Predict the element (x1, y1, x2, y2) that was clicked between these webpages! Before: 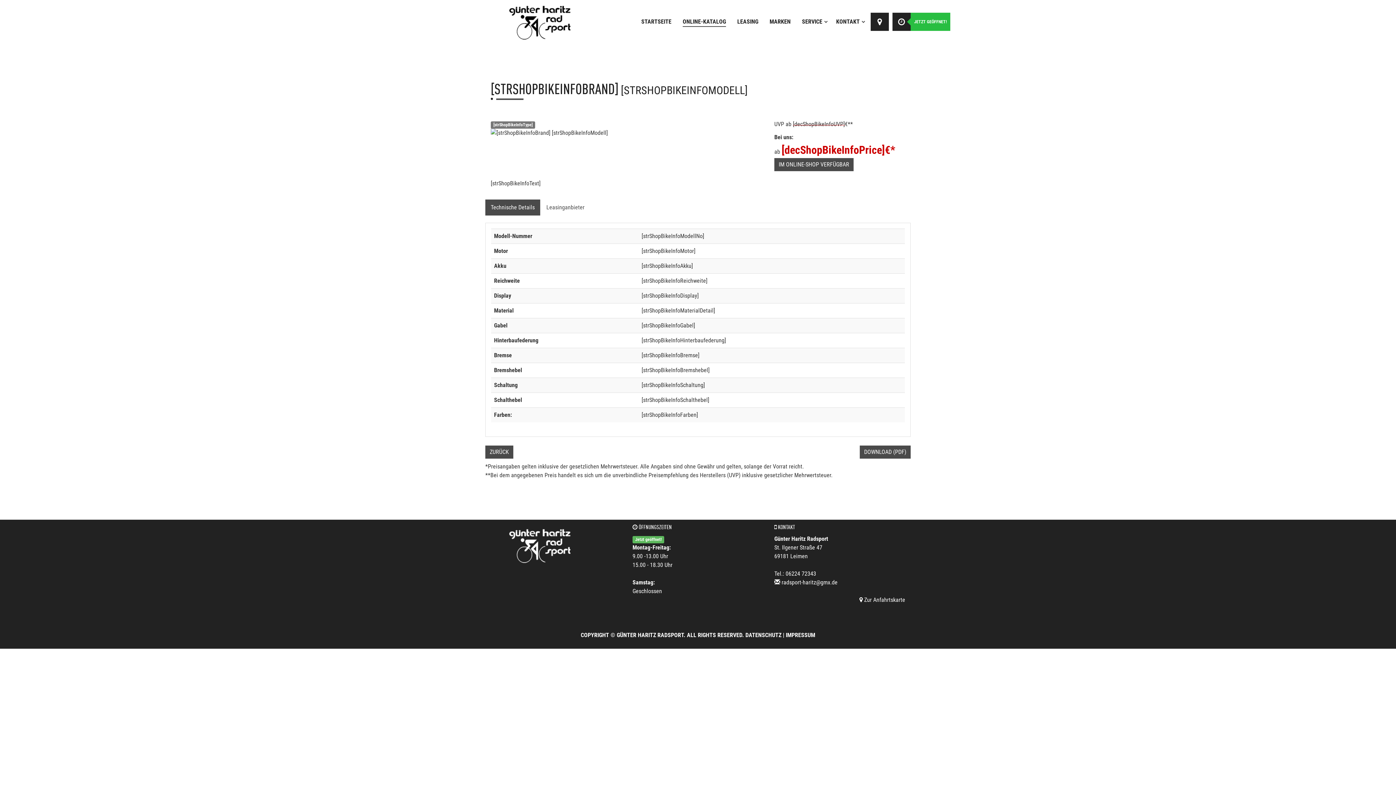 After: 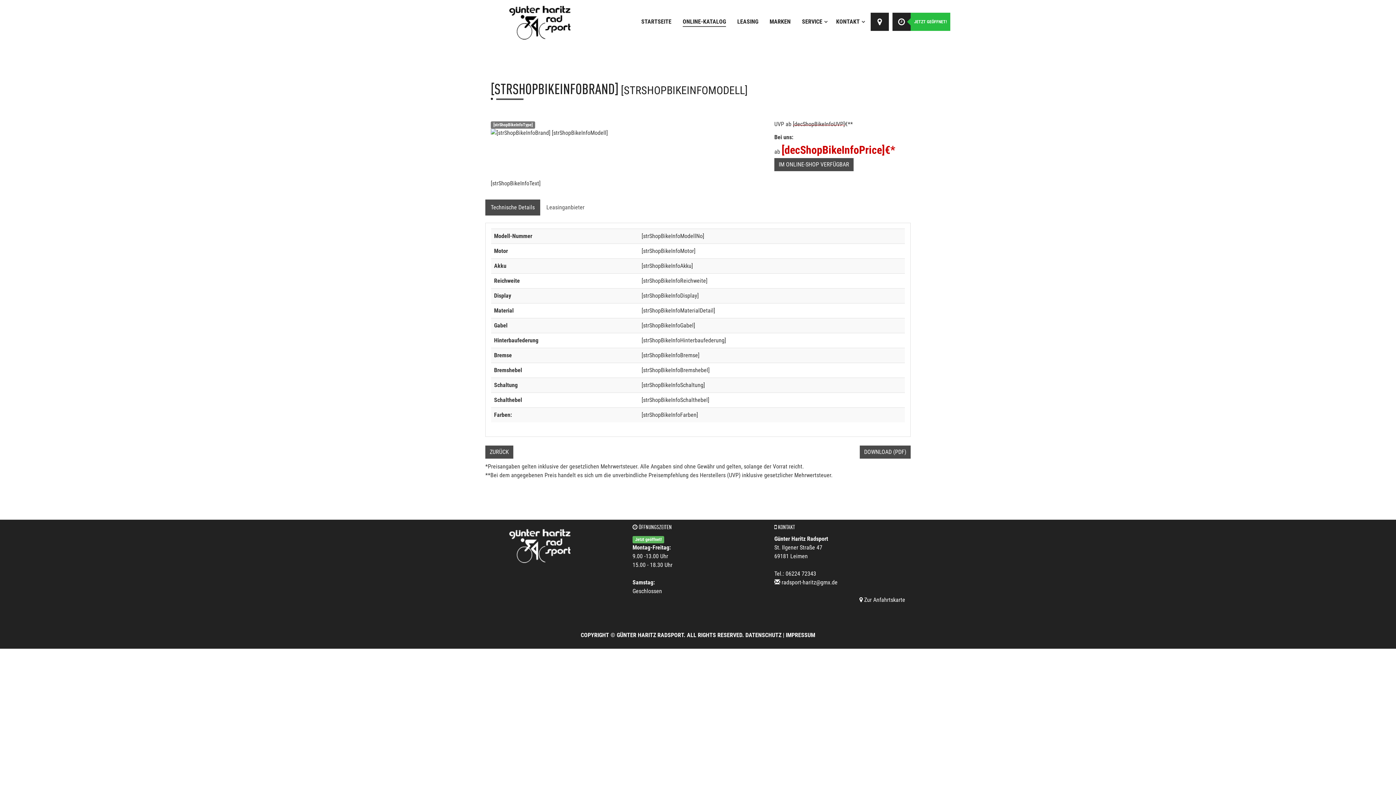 Action: label: Technische Details bbox: (485, 199, 540, 215)